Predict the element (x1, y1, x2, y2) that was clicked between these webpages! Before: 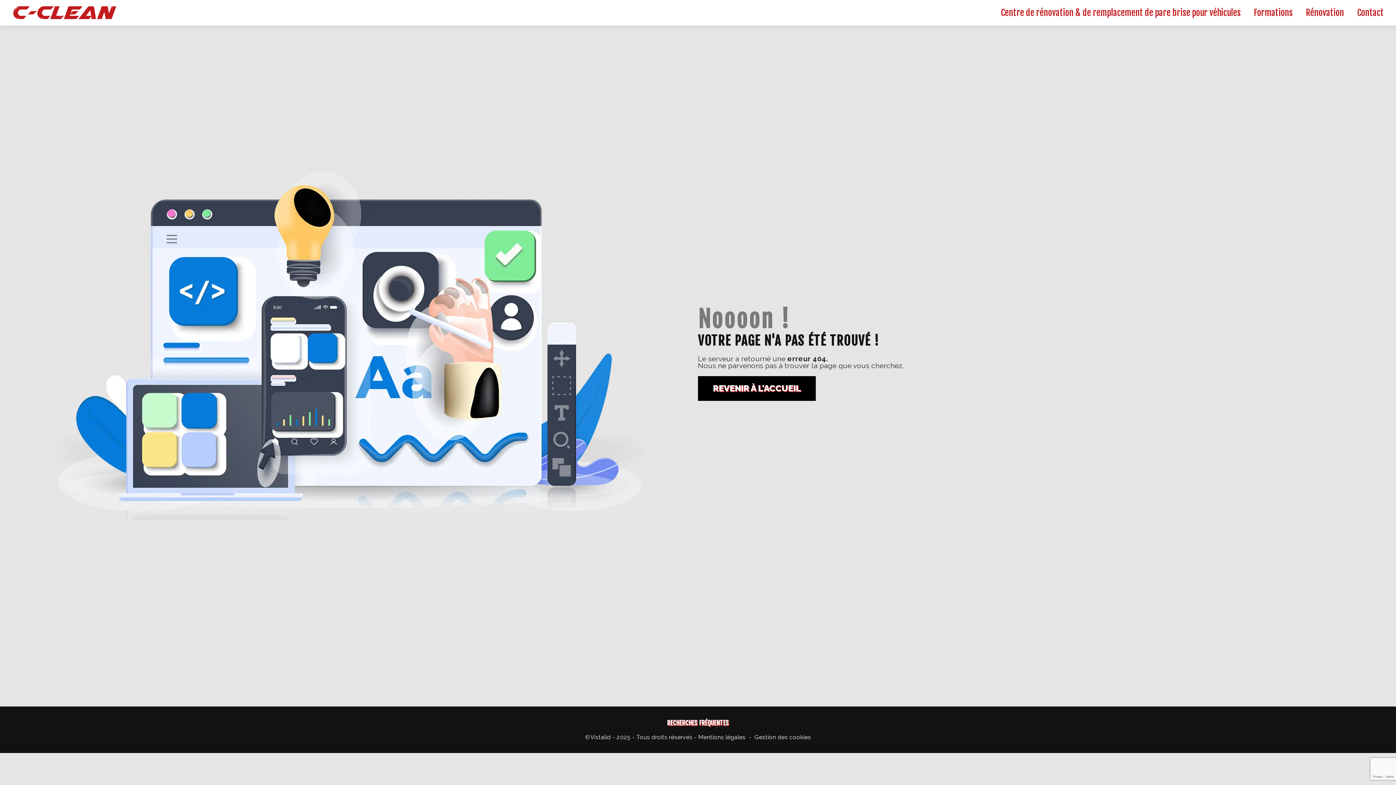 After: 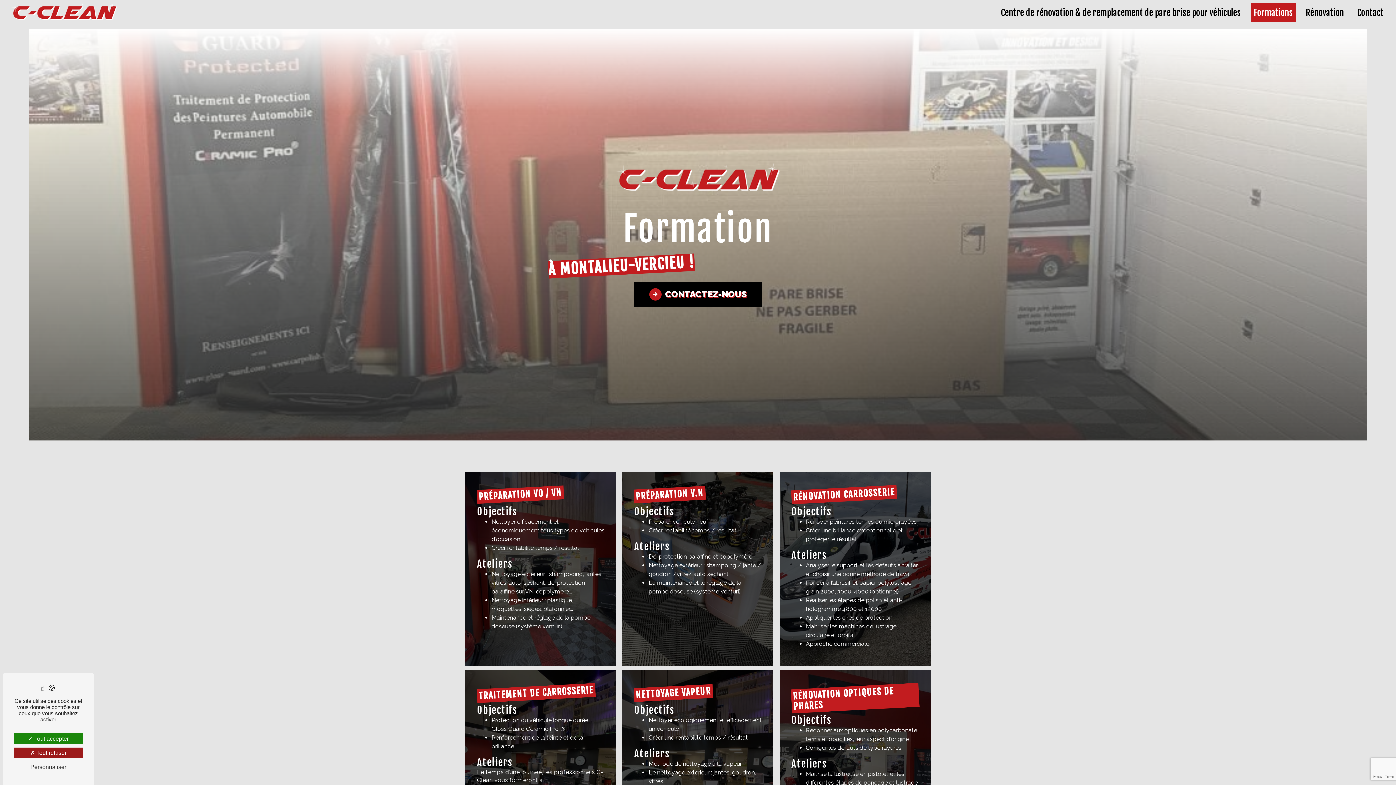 Action: label: Formations bbox: (1251, 3, 1296, 22)